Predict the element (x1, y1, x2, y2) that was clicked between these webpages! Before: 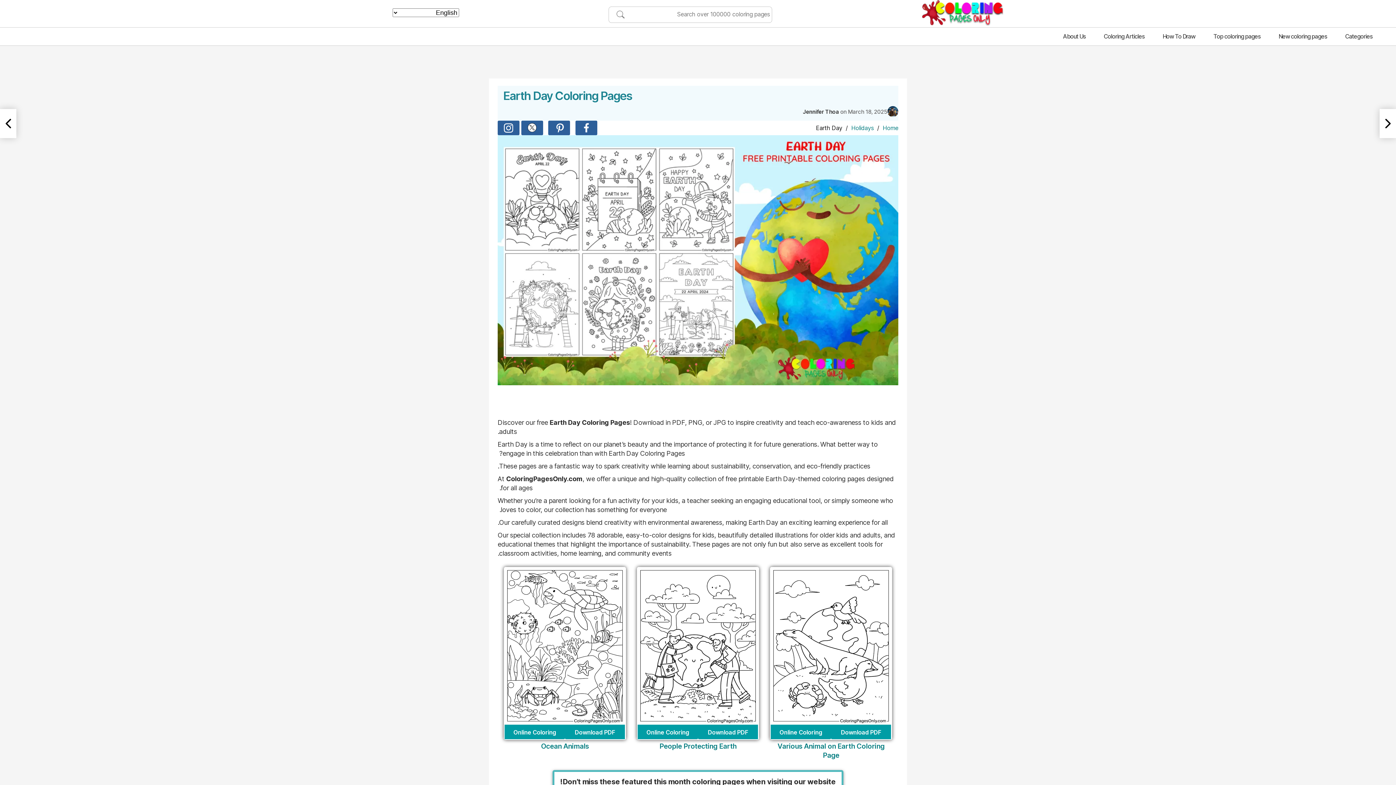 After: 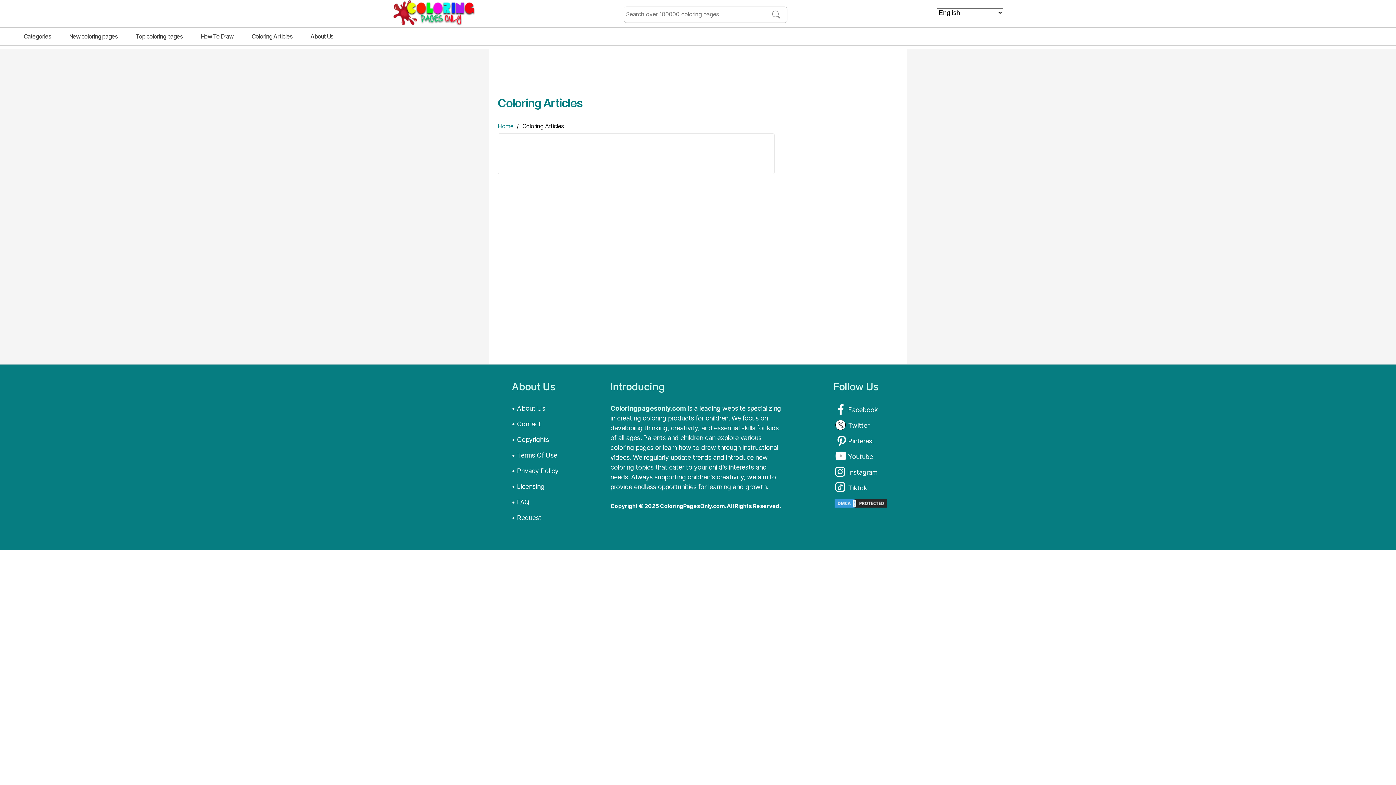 Action: bbox: (1094, 27, 1153, 45) label: Coloring Articles